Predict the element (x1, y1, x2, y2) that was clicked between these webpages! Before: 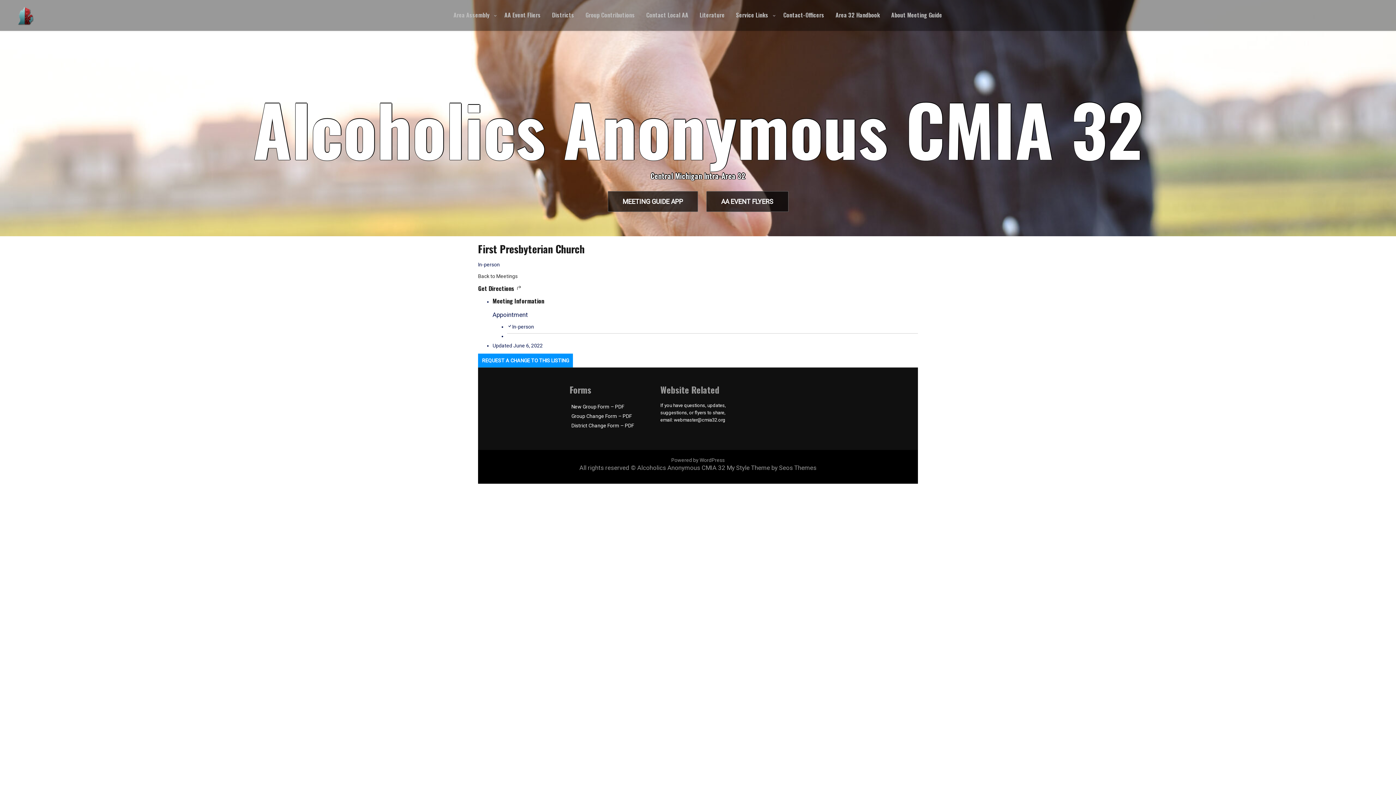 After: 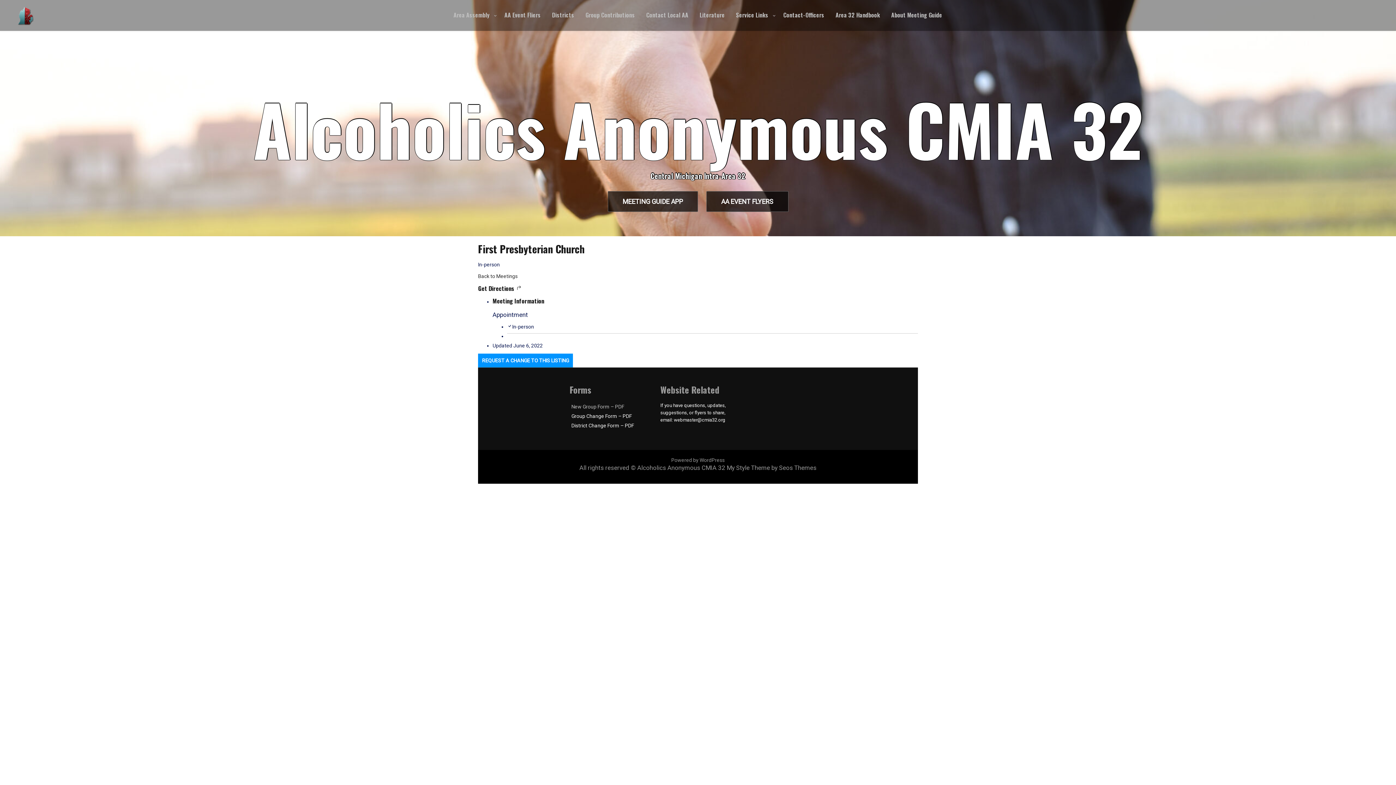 Action: label: New Group Form – PDF bbox: (571, 403, 624, 409)